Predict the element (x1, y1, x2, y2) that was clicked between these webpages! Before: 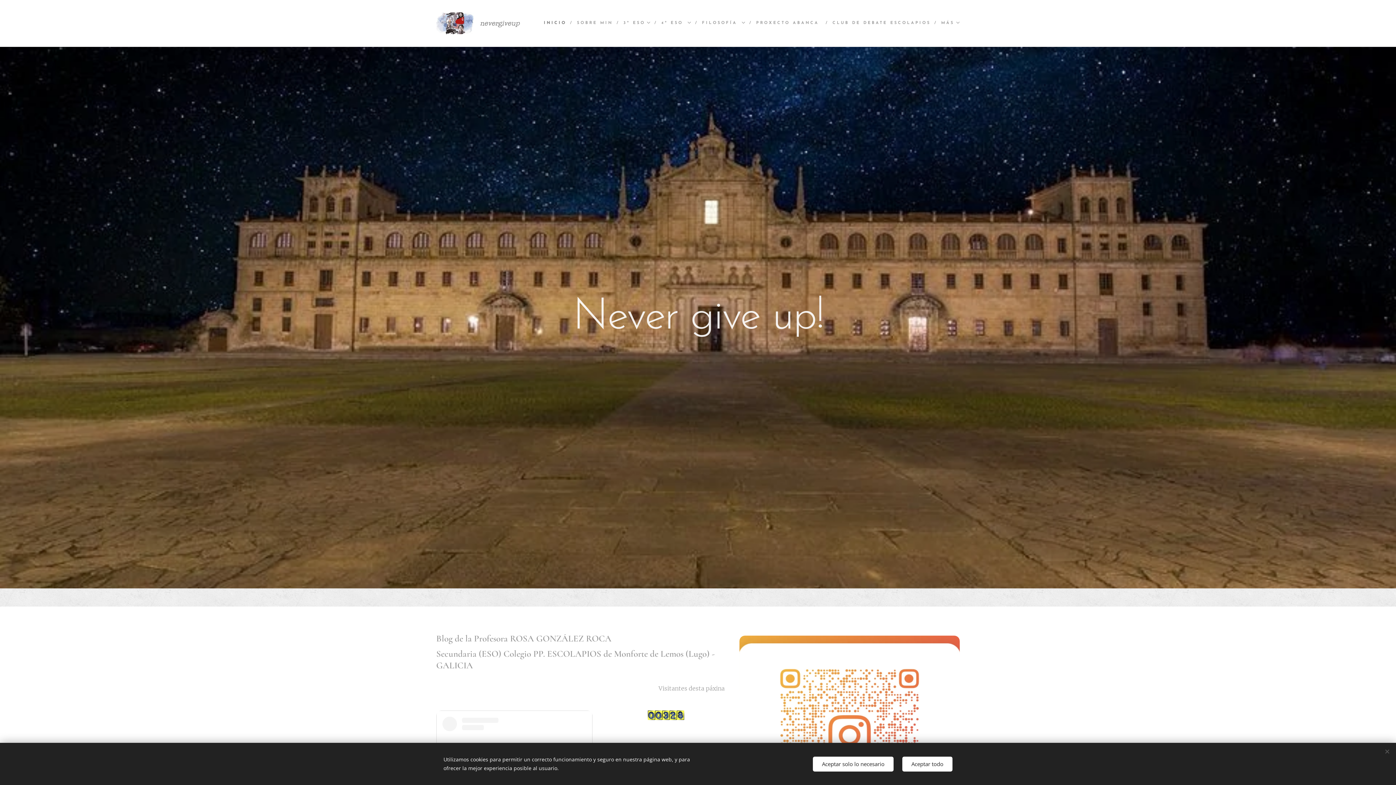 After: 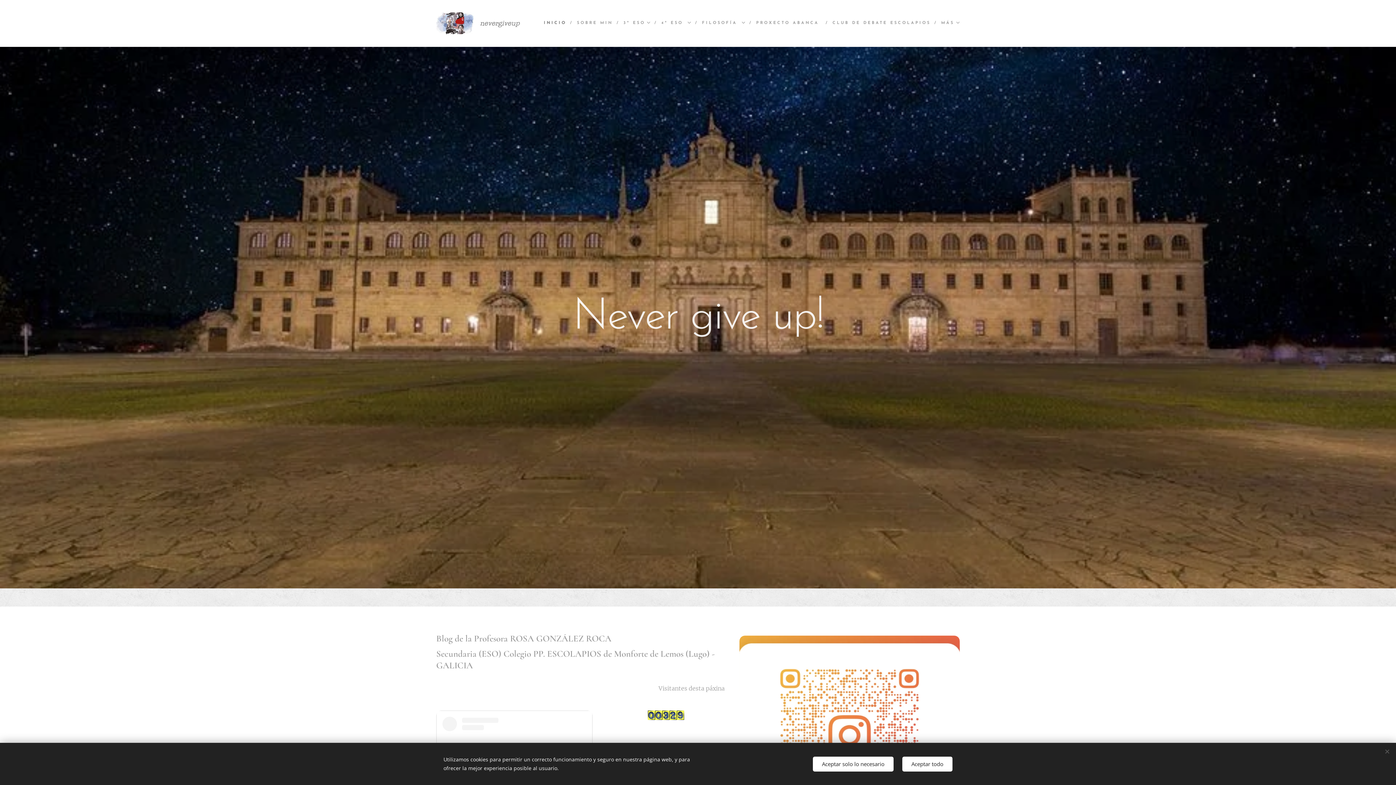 Action: label: INICIO bbox: (542, 14, 573, 32)